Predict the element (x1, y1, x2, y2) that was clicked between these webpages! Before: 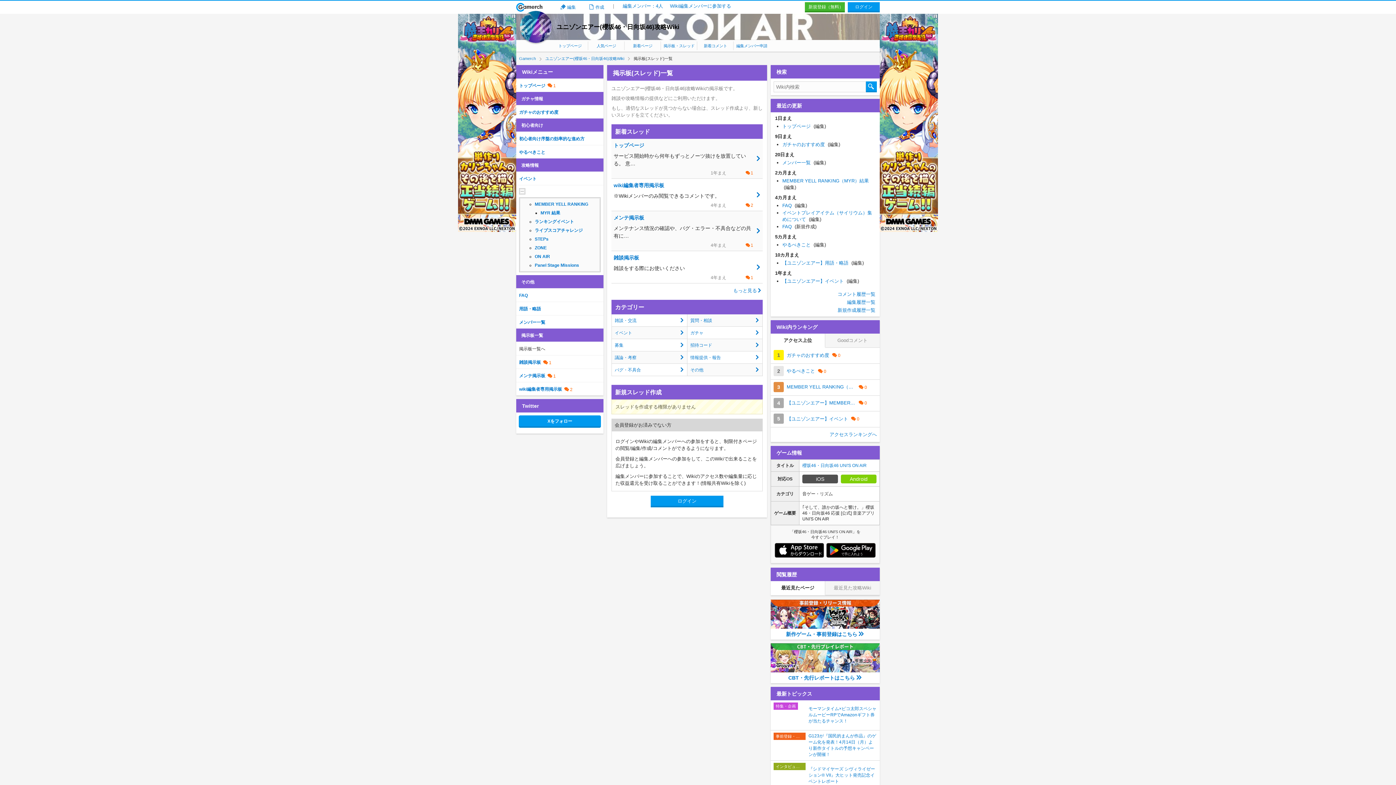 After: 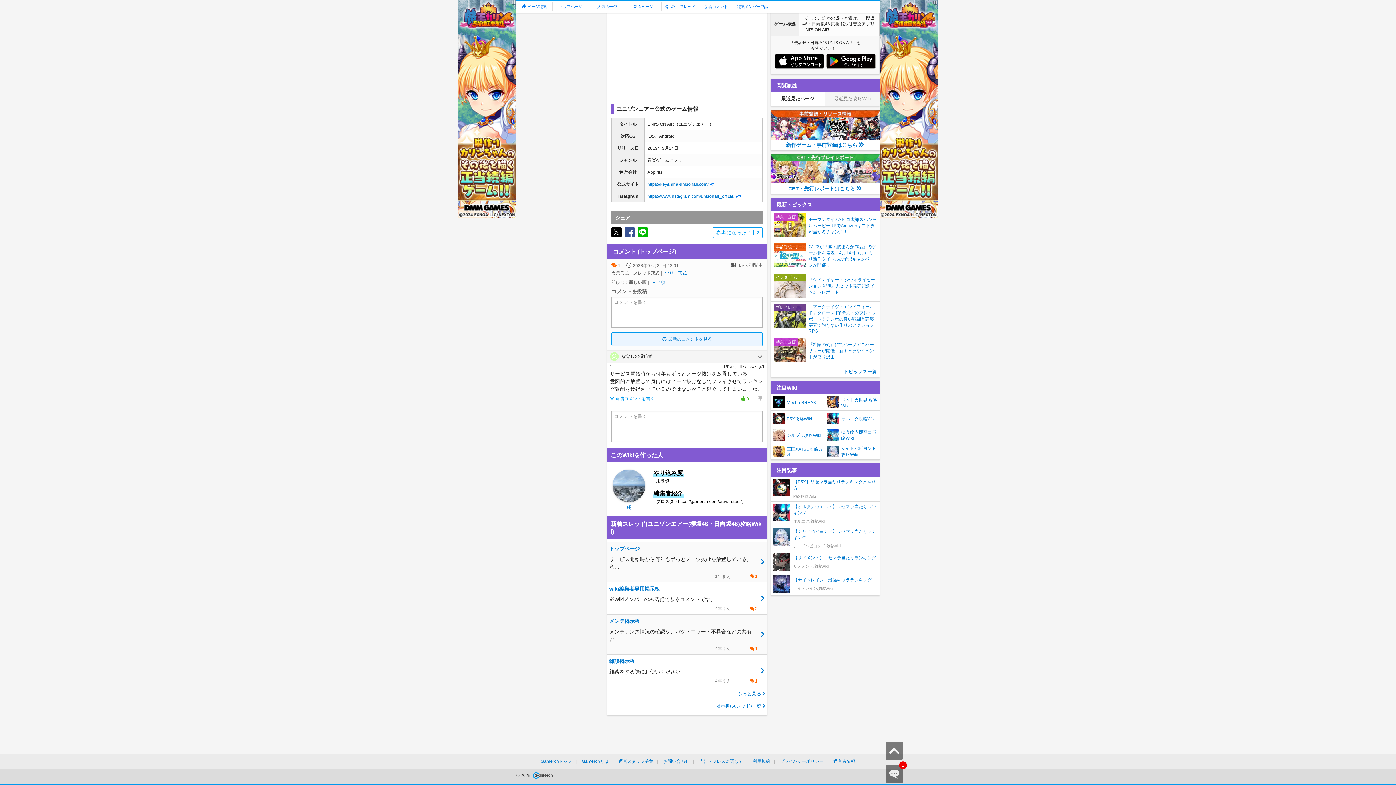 Action: bbox: (611, 138, 753, 178) label: トップページ
サービス開始時から何年もずっとノーツ抜けを放置している。 意…
1
1年まえ